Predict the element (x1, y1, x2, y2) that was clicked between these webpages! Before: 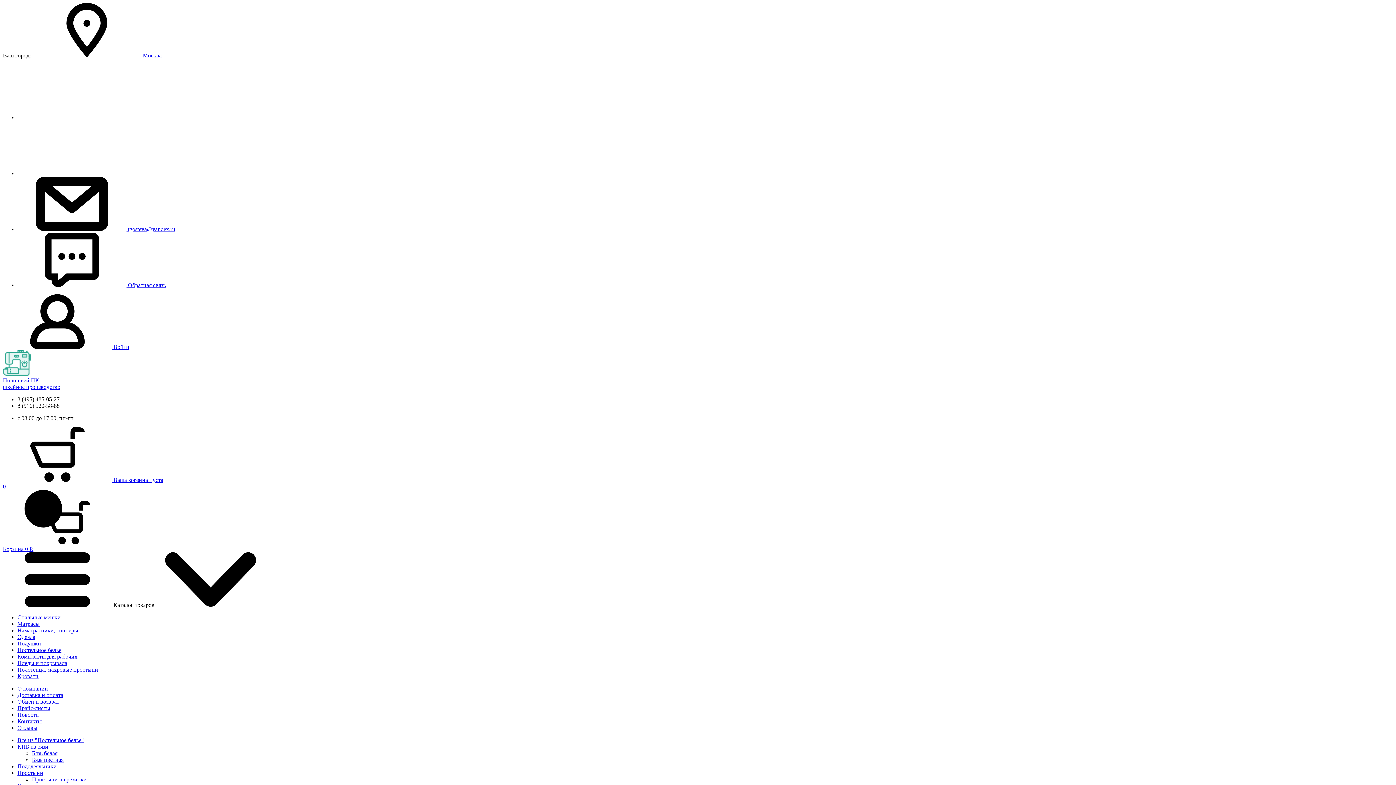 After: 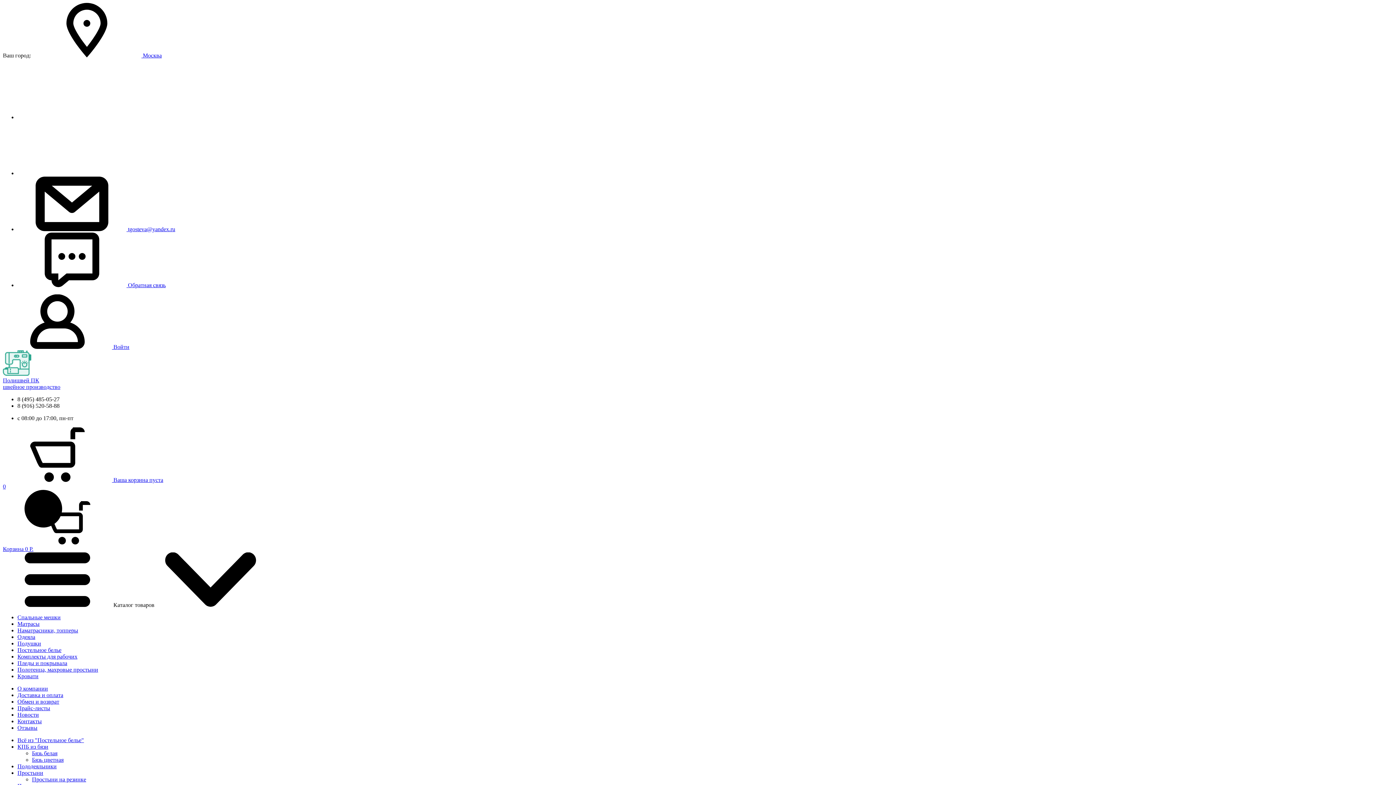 Action: label:  tgosteva@yandex.ru bbox: (17, 226, 175, 232)